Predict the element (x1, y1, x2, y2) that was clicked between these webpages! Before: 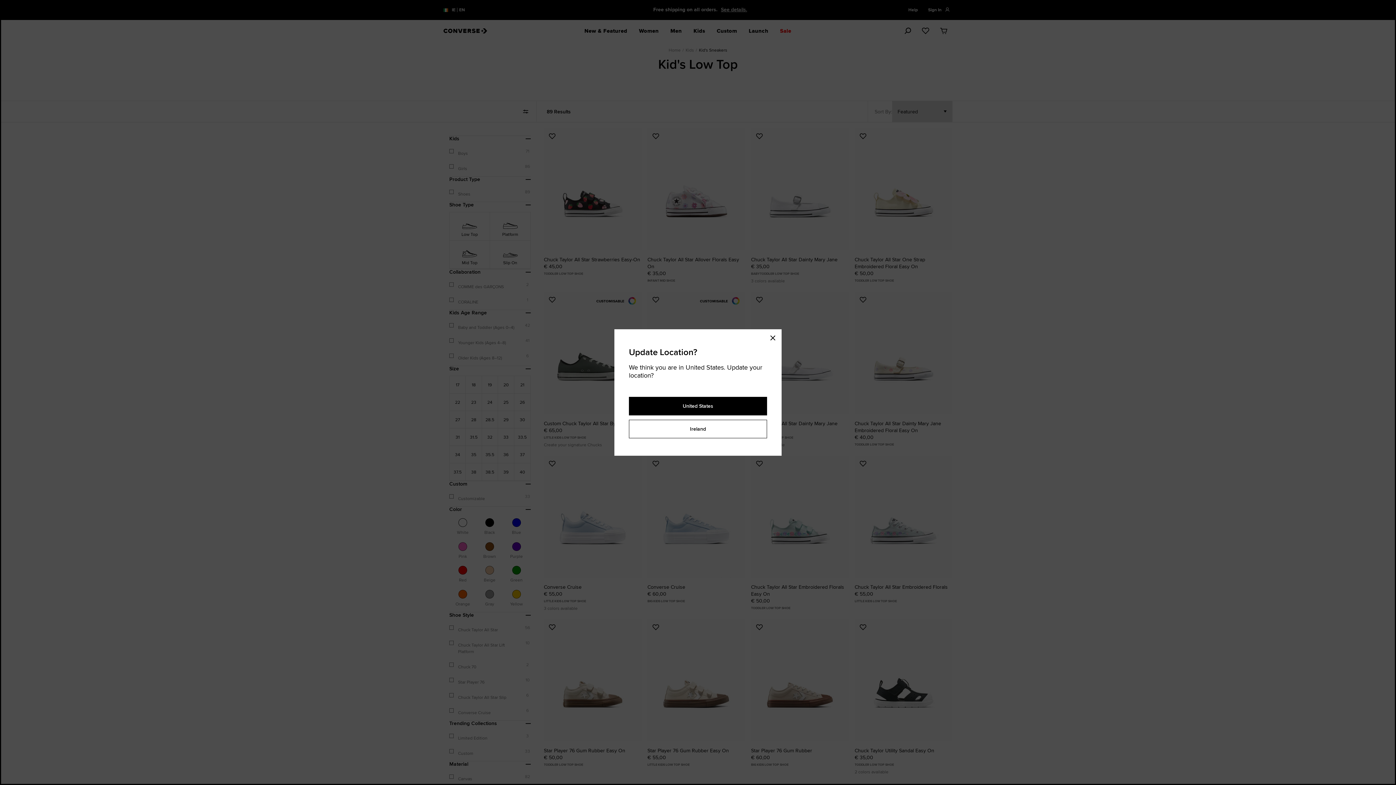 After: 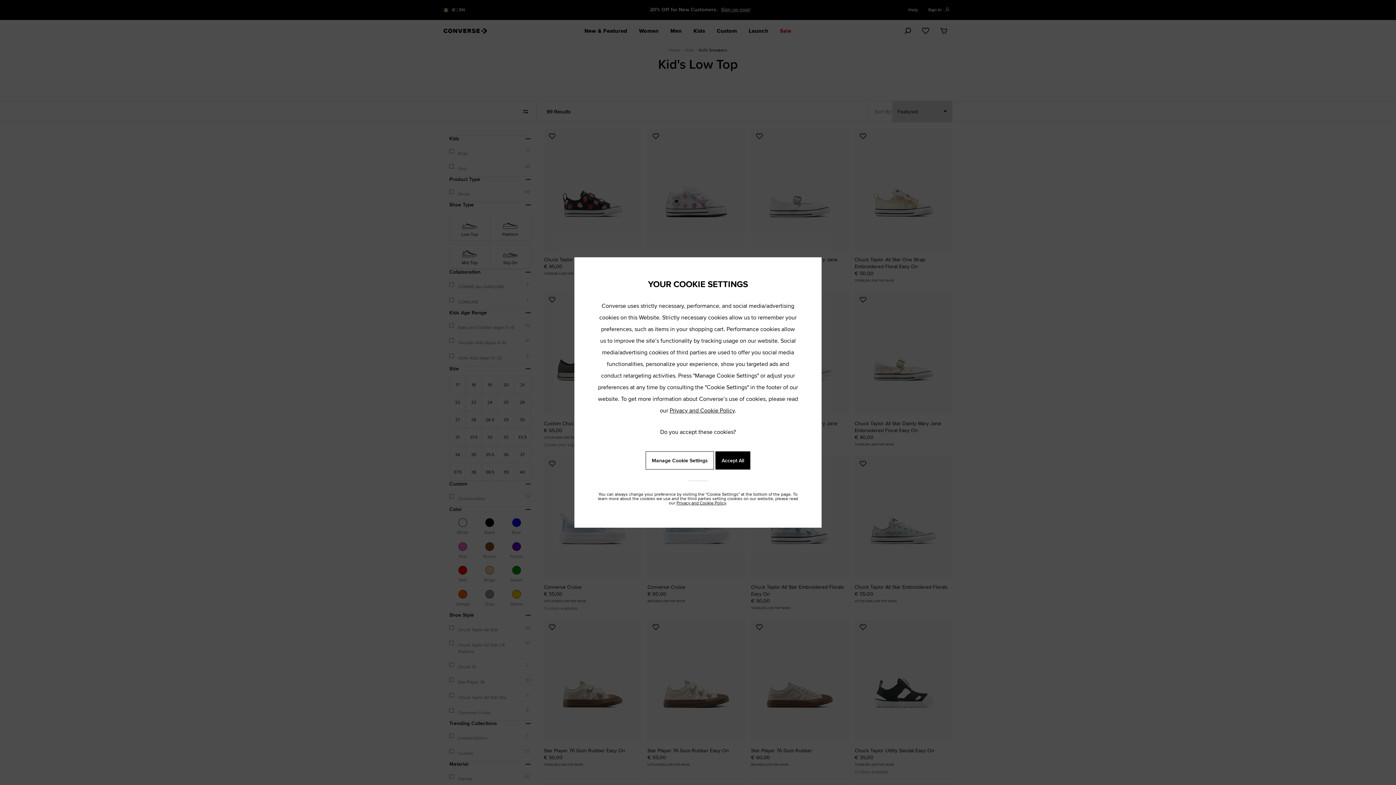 Action: bbox: (629, 420, 767, 438) label: Ireland